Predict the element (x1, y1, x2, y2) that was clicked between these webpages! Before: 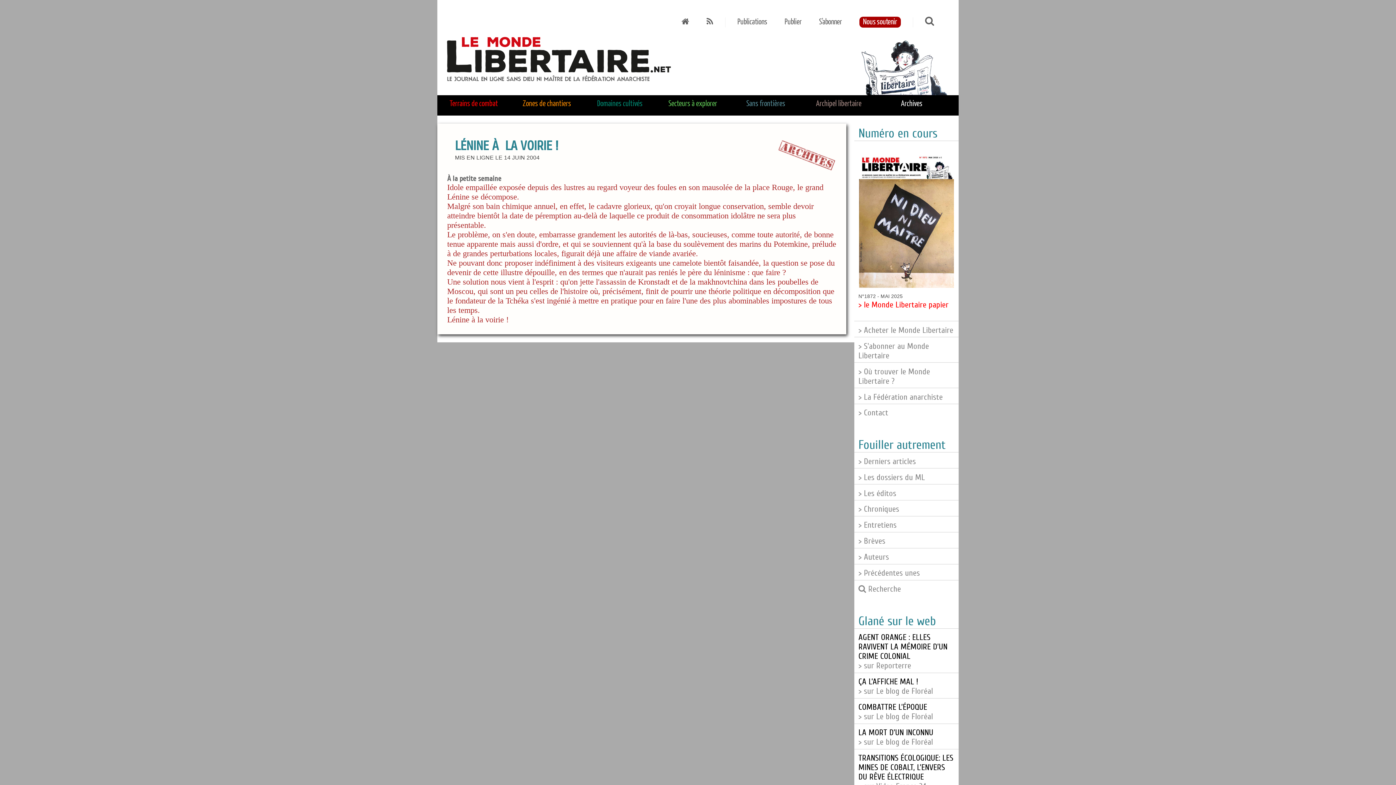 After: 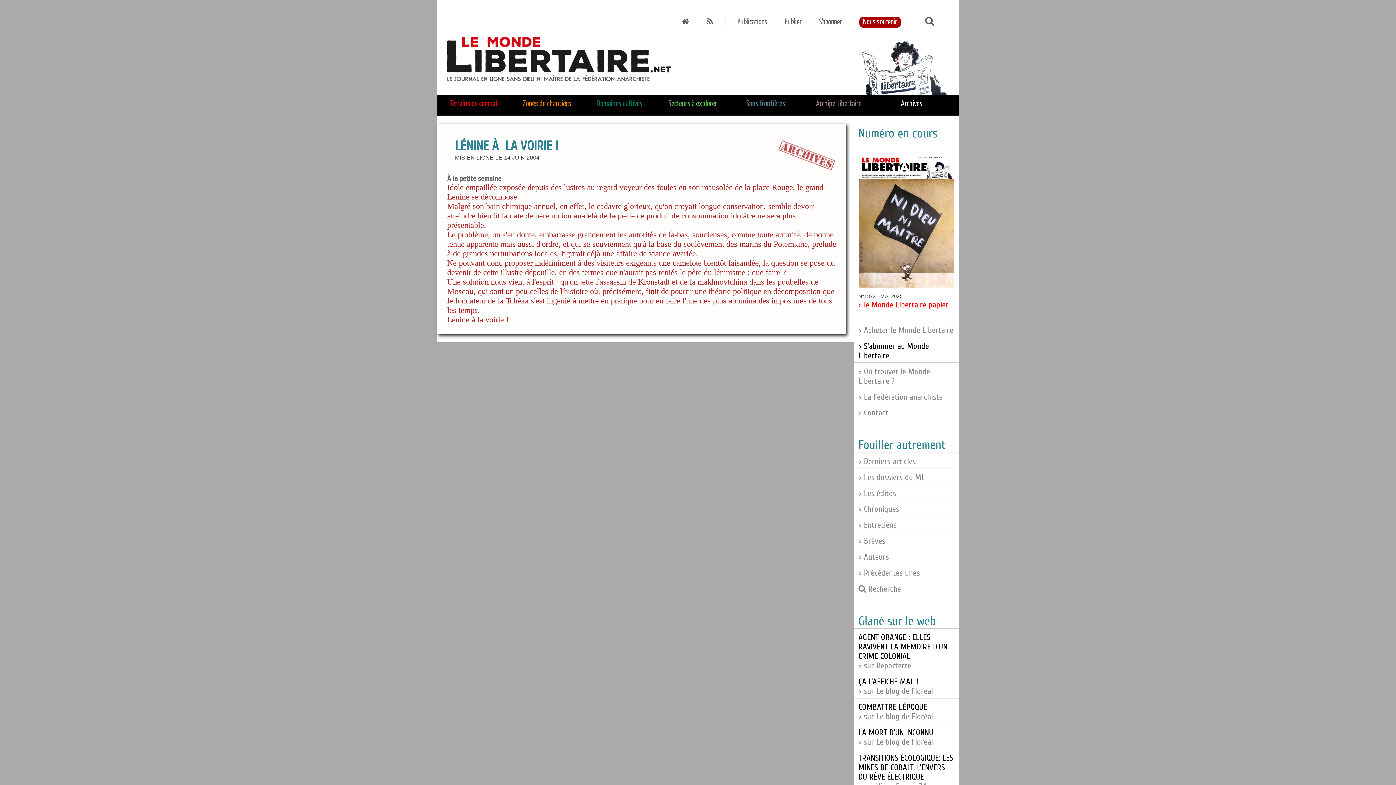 Action: label: > S'abonner au Monde Libertaire bbox: (858, 341, 929, 360)